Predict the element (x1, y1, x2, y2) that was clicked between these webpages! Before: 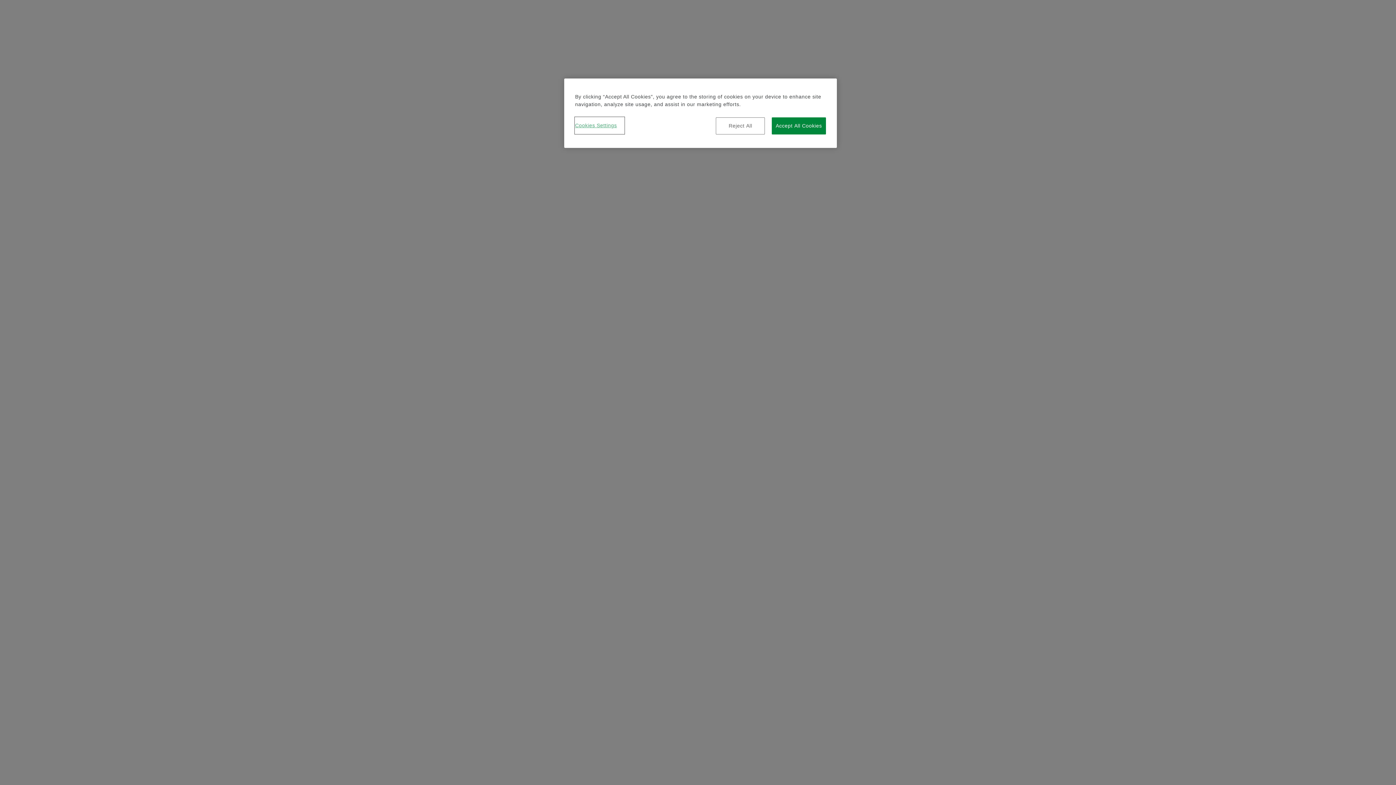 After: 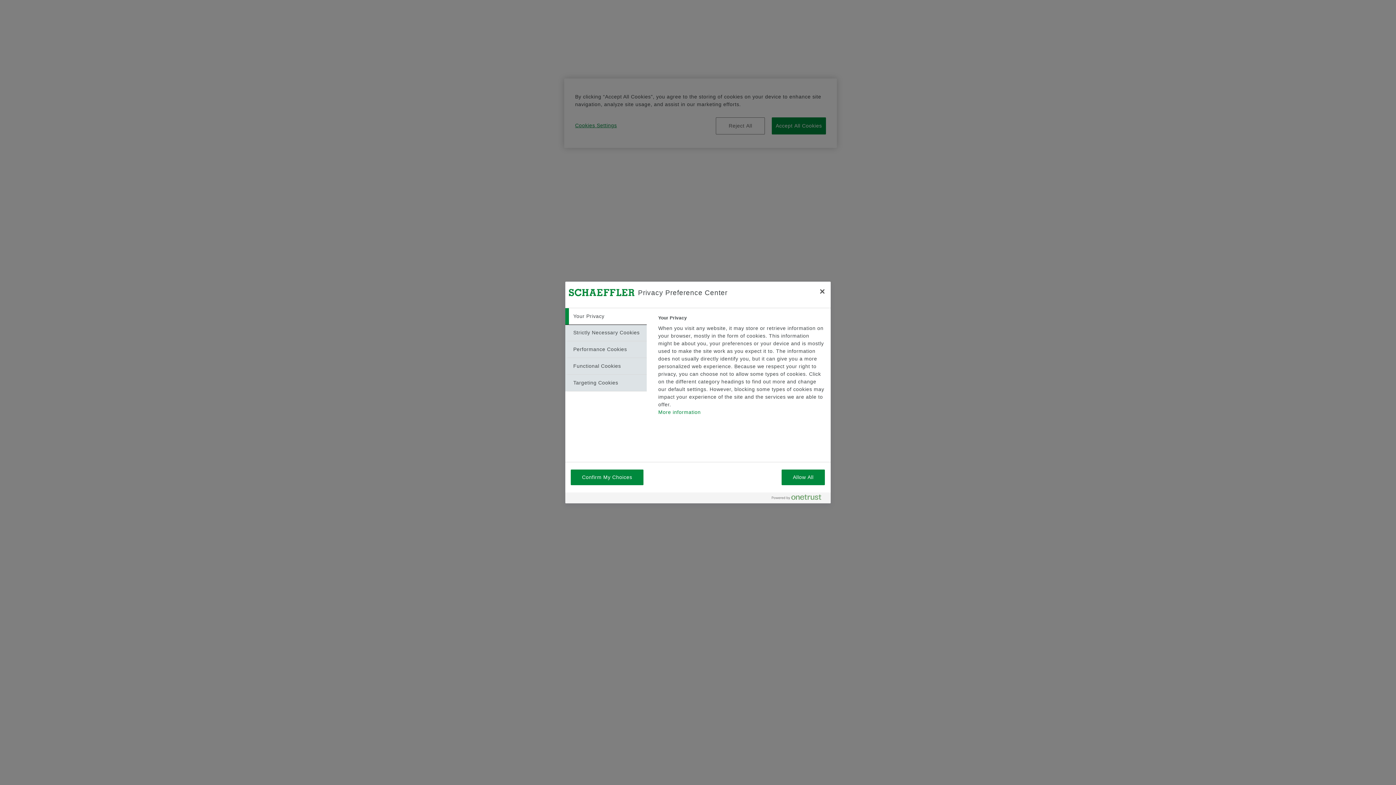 Action: bbox: (575, 117, 624, 133) label: Cookies Settings